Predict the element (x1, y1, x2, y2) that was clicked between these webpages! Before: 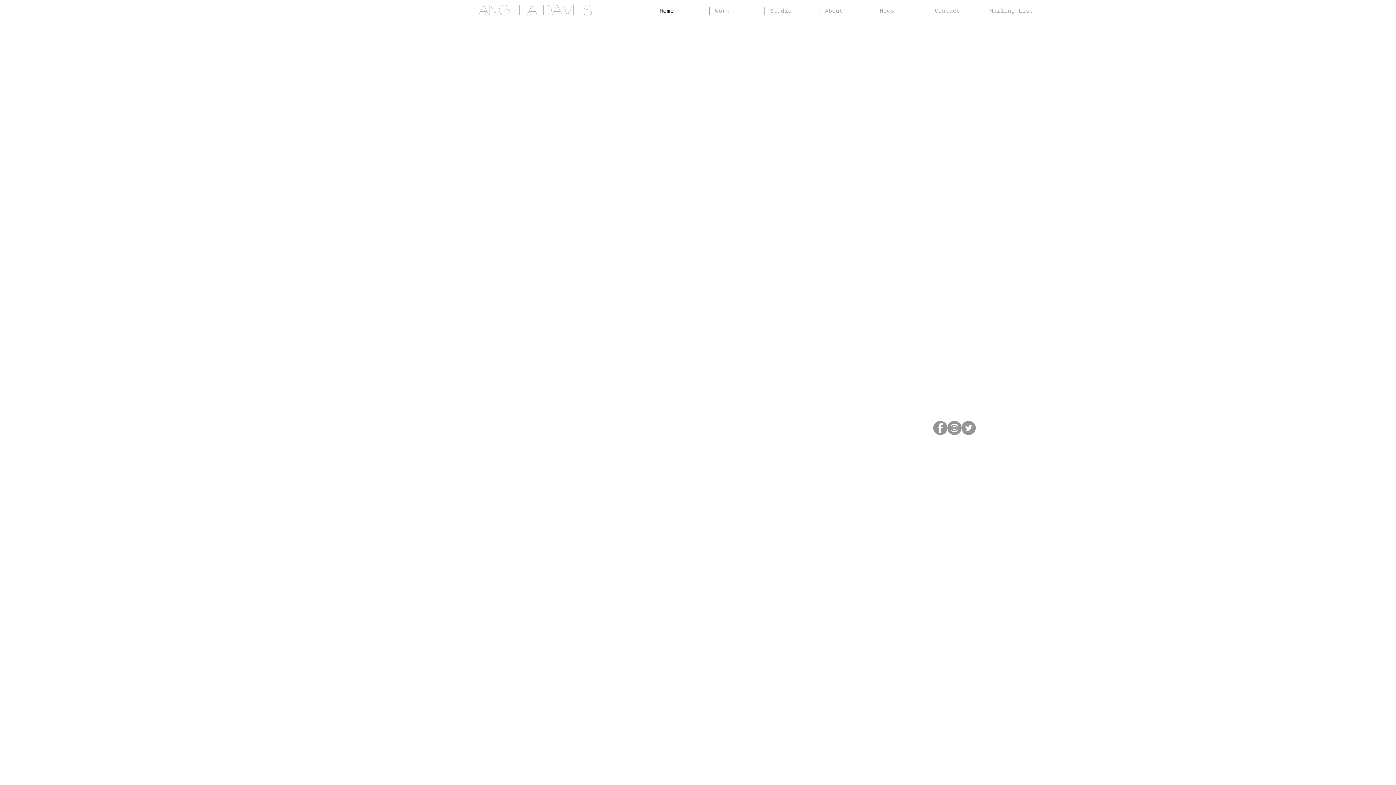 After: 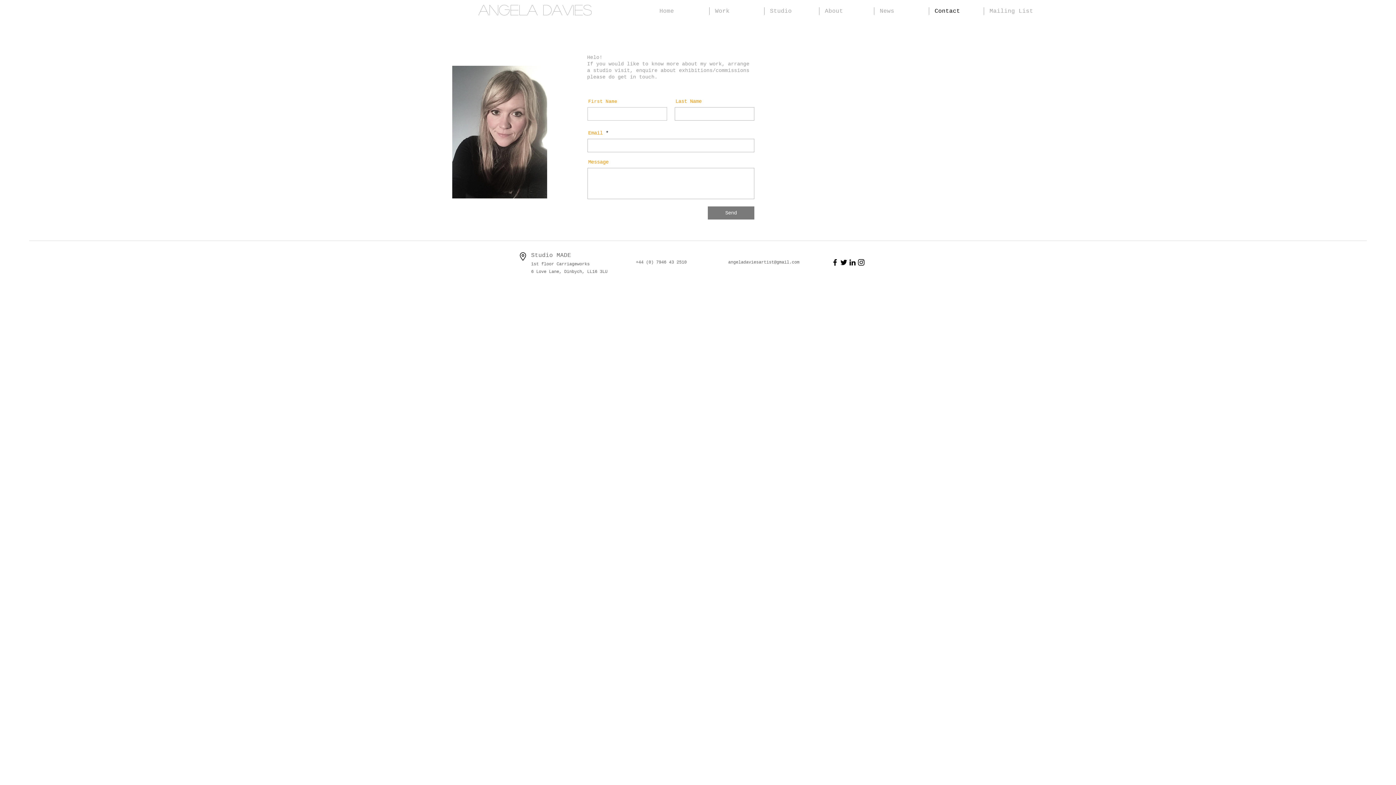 Action: label: Contact bbox: (929, 7, 984, 14)